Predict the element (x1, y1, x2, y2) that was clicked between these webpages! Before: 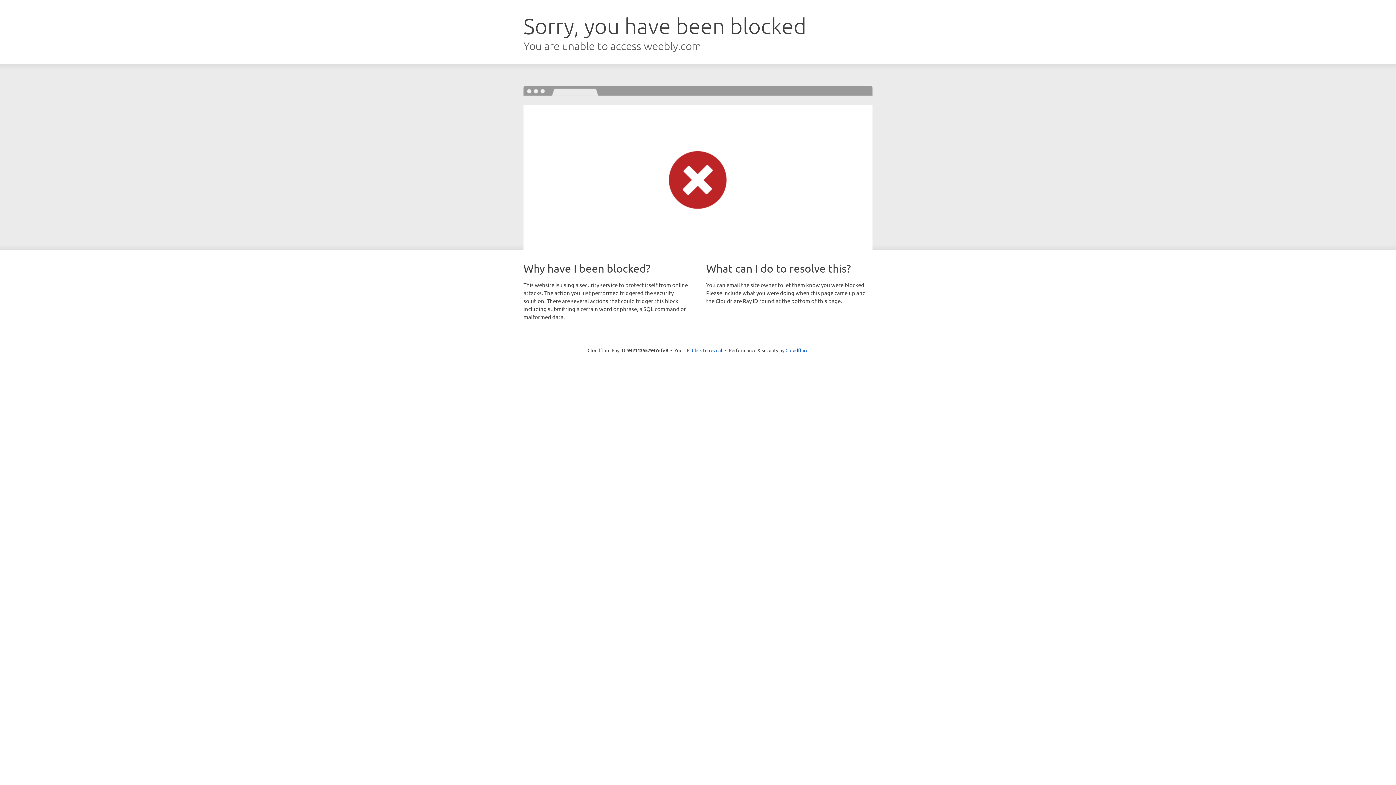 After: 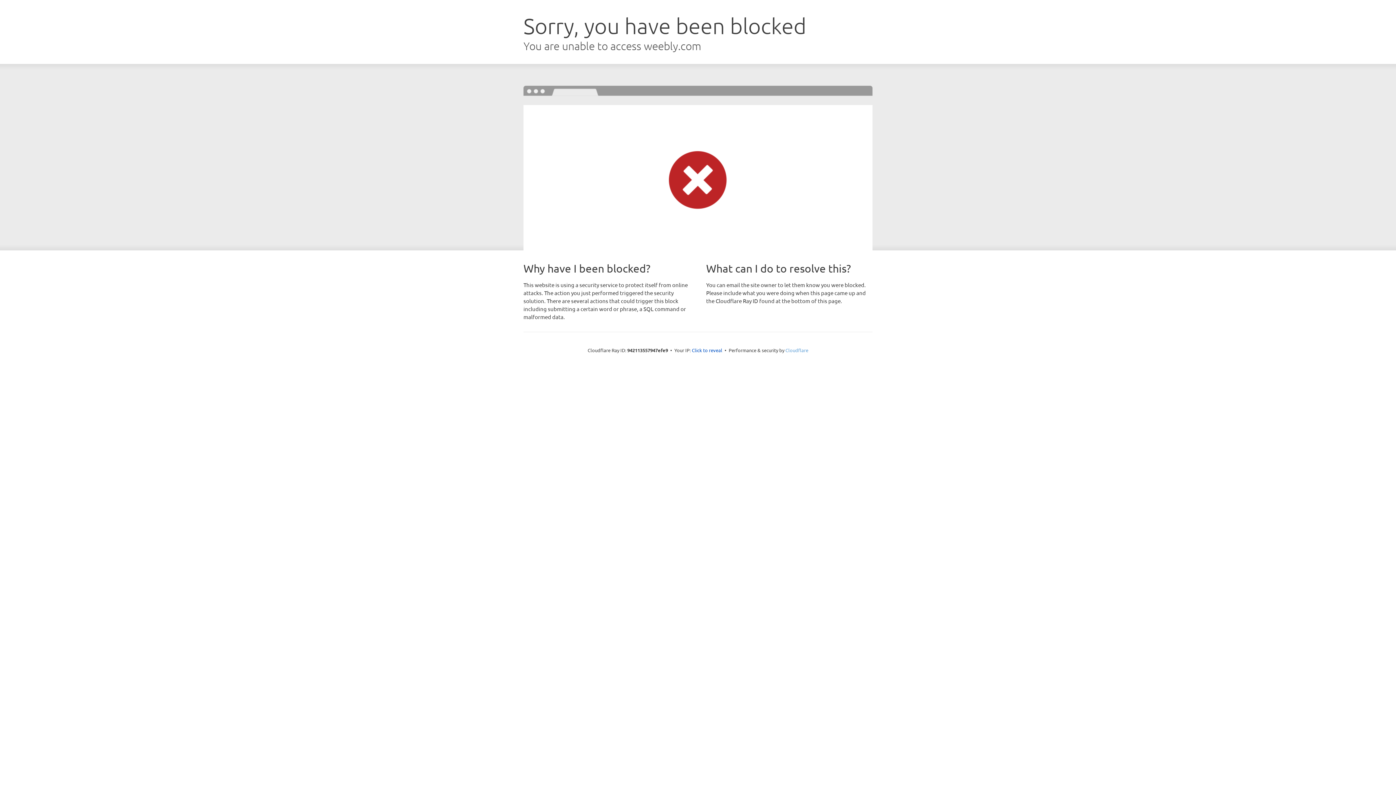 Action: label: Cloudflare bbox: (785, 347, 808, 353)